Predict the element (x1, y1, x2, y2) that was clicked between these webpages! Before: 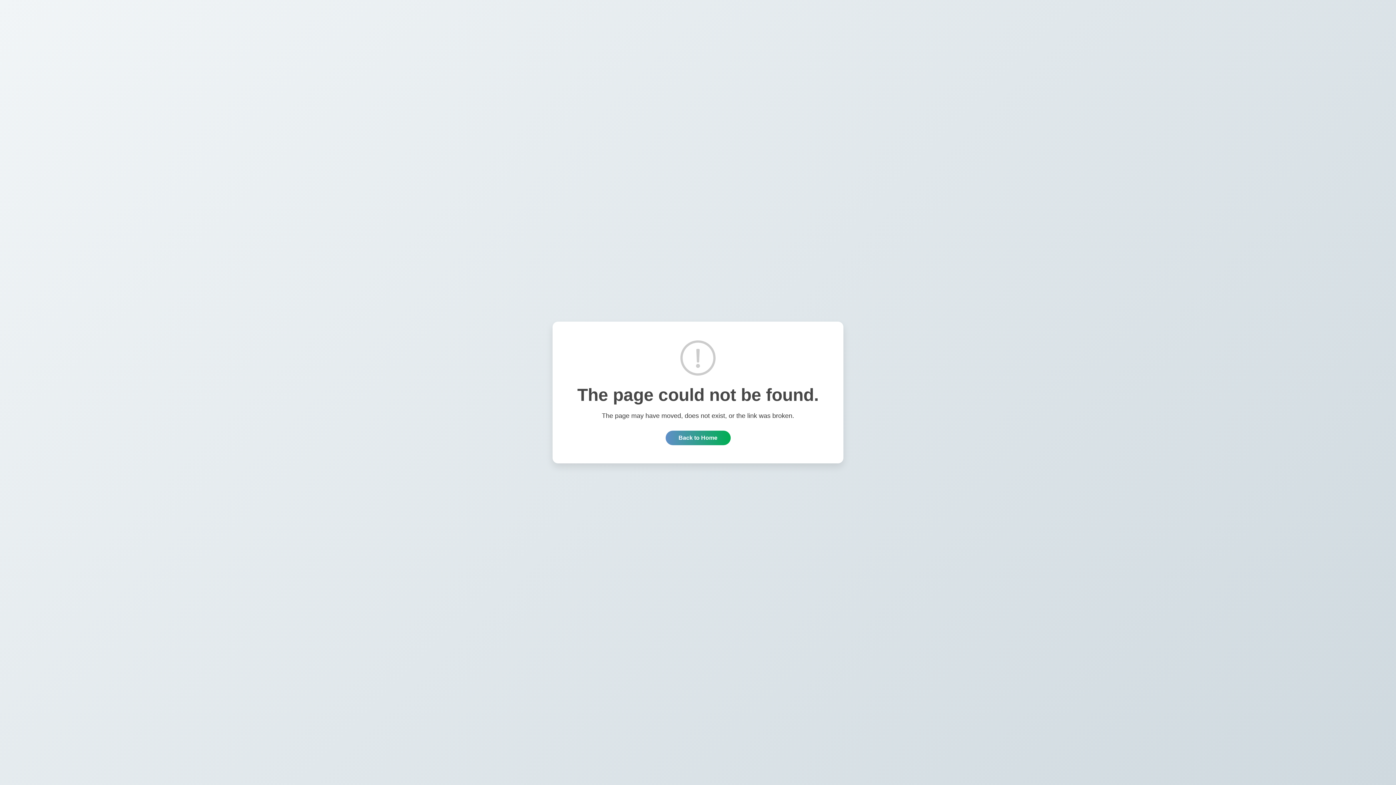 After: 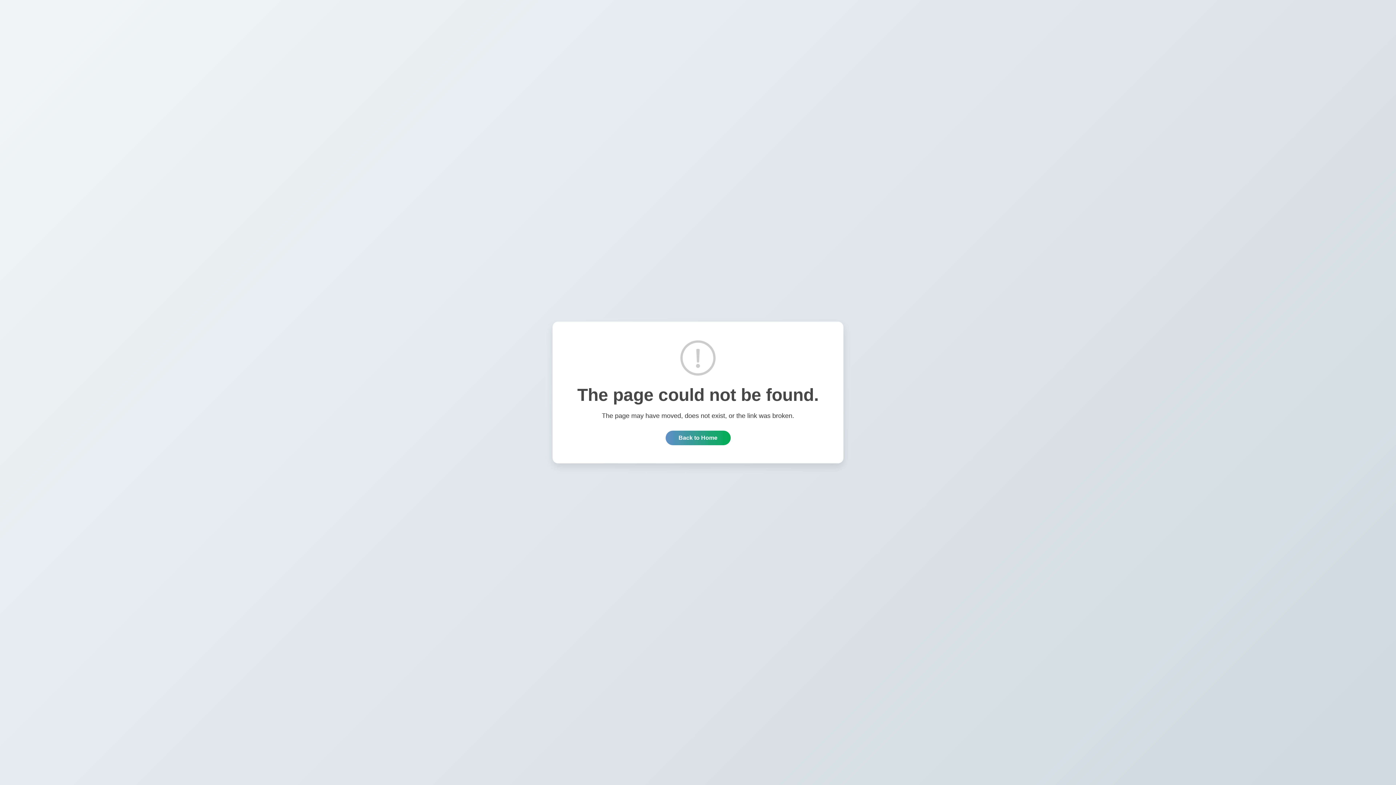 Action: label: Back to Home bbox: (665, 430, 730, 445)